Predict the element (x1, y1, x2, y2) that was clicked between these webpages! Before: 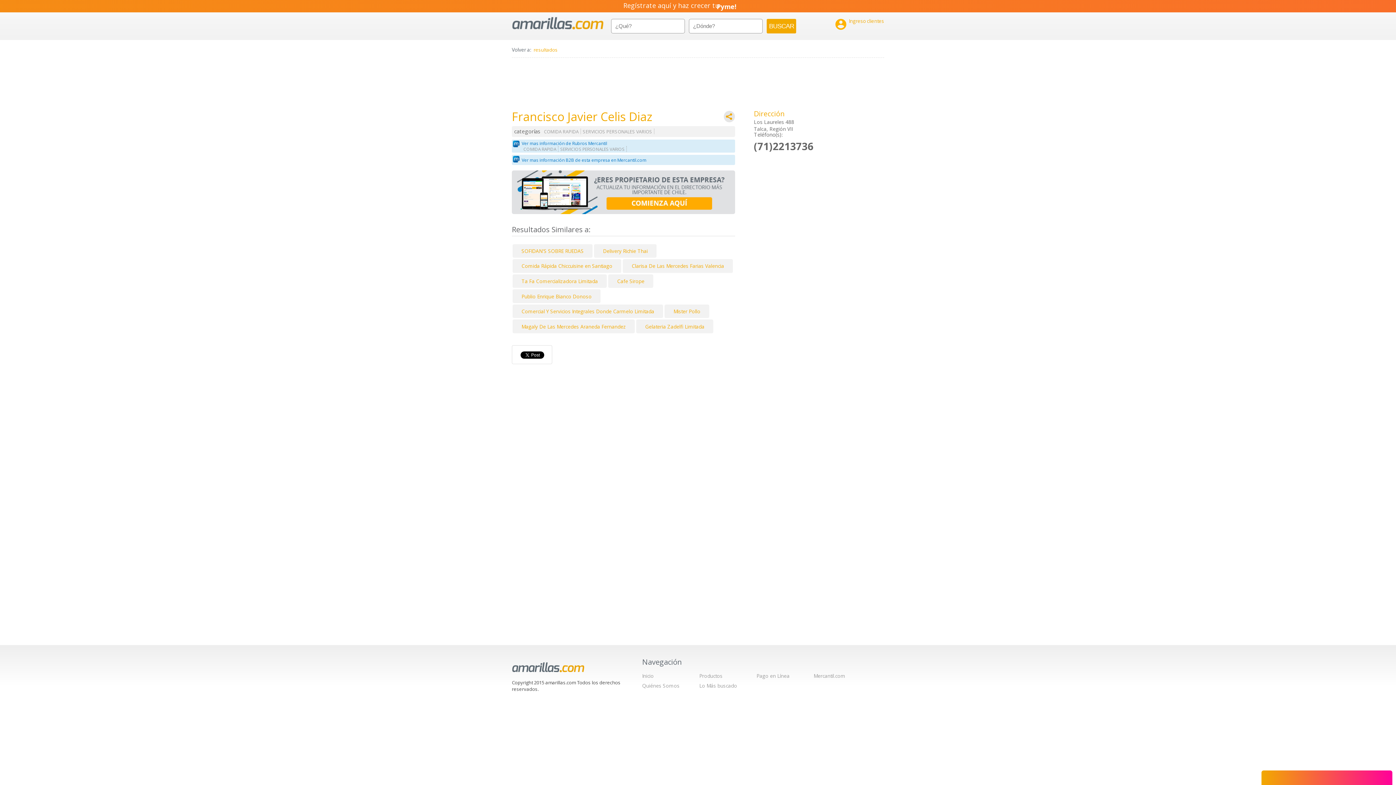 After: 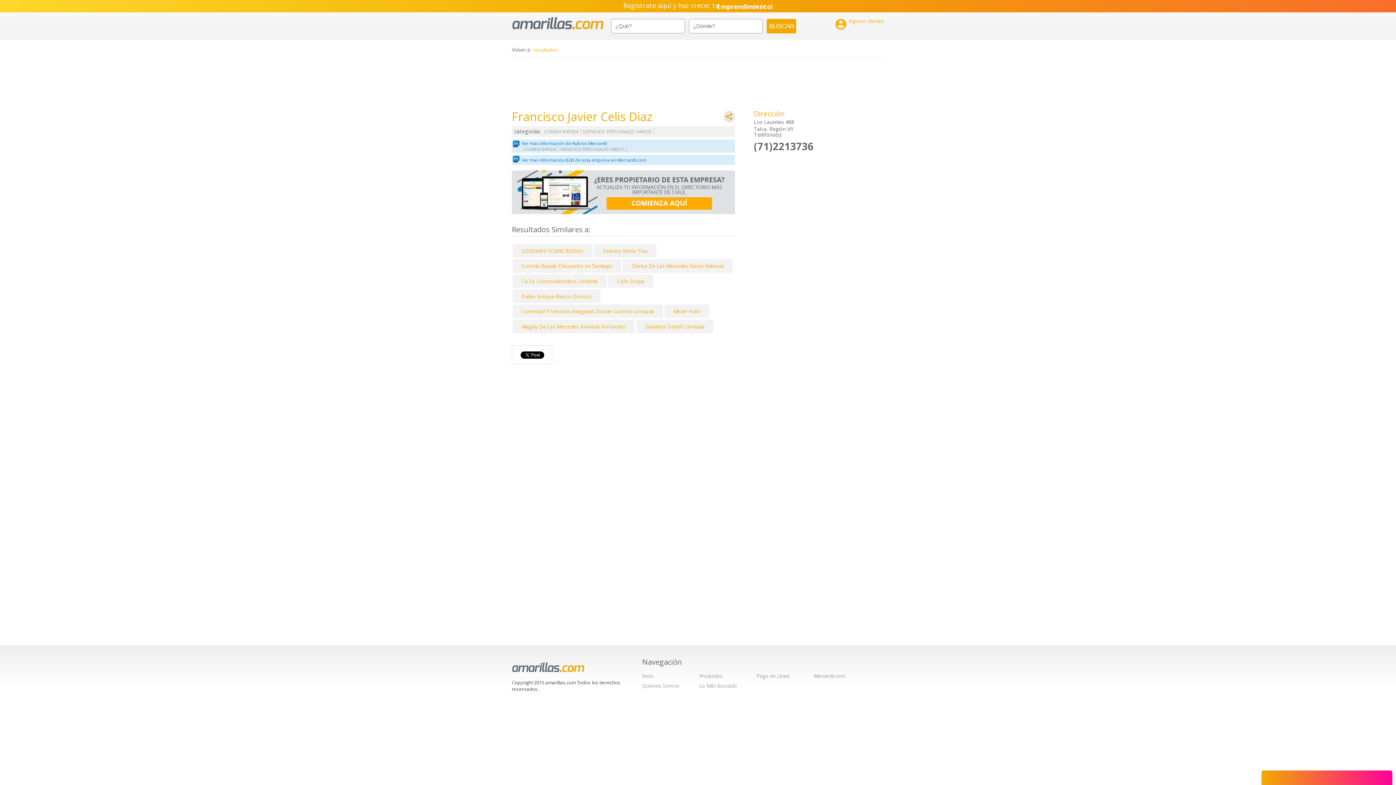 Action: bbox: (0, 0, 1396, 12) label: Regístrate aquí y haz crecer tu

Empresa!
Negocio!
Pyme!
Emprendimiento!